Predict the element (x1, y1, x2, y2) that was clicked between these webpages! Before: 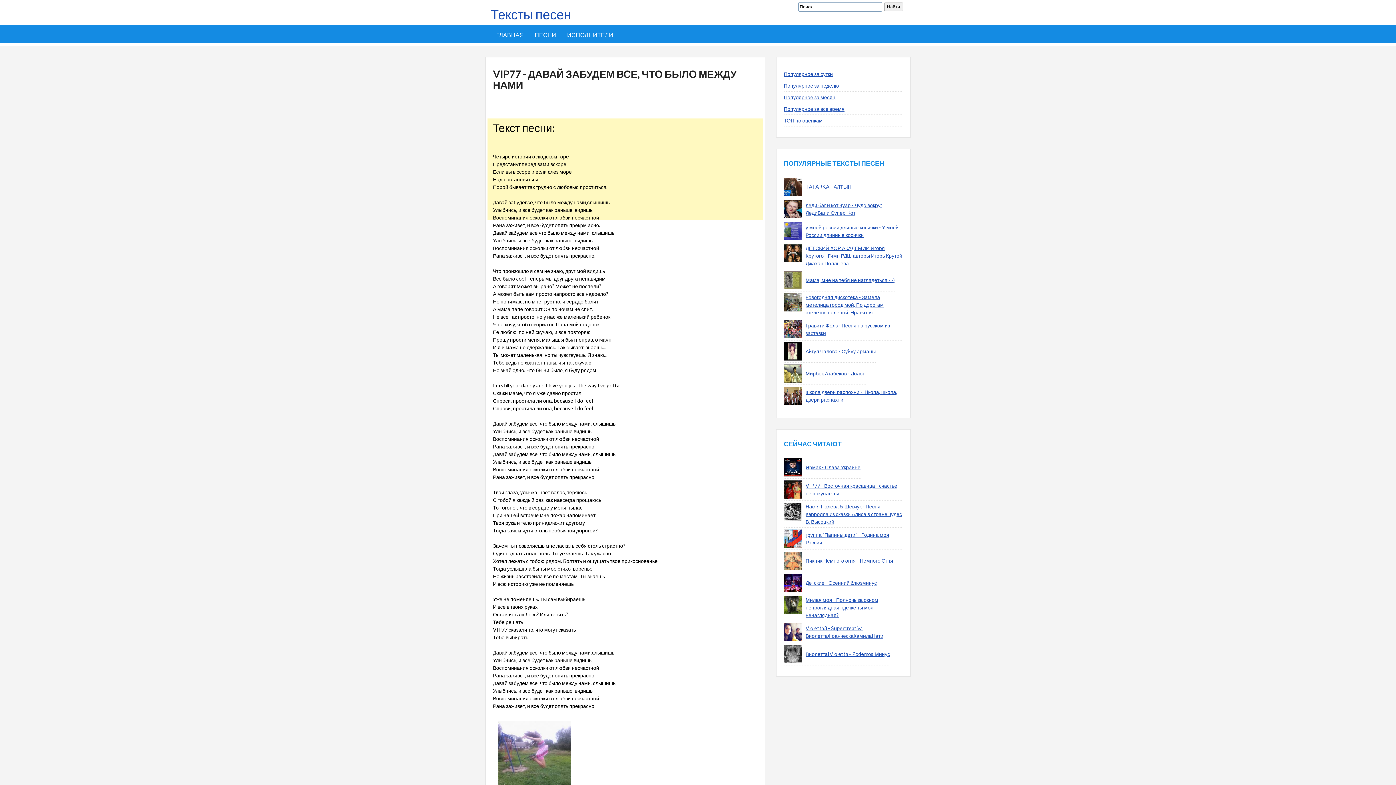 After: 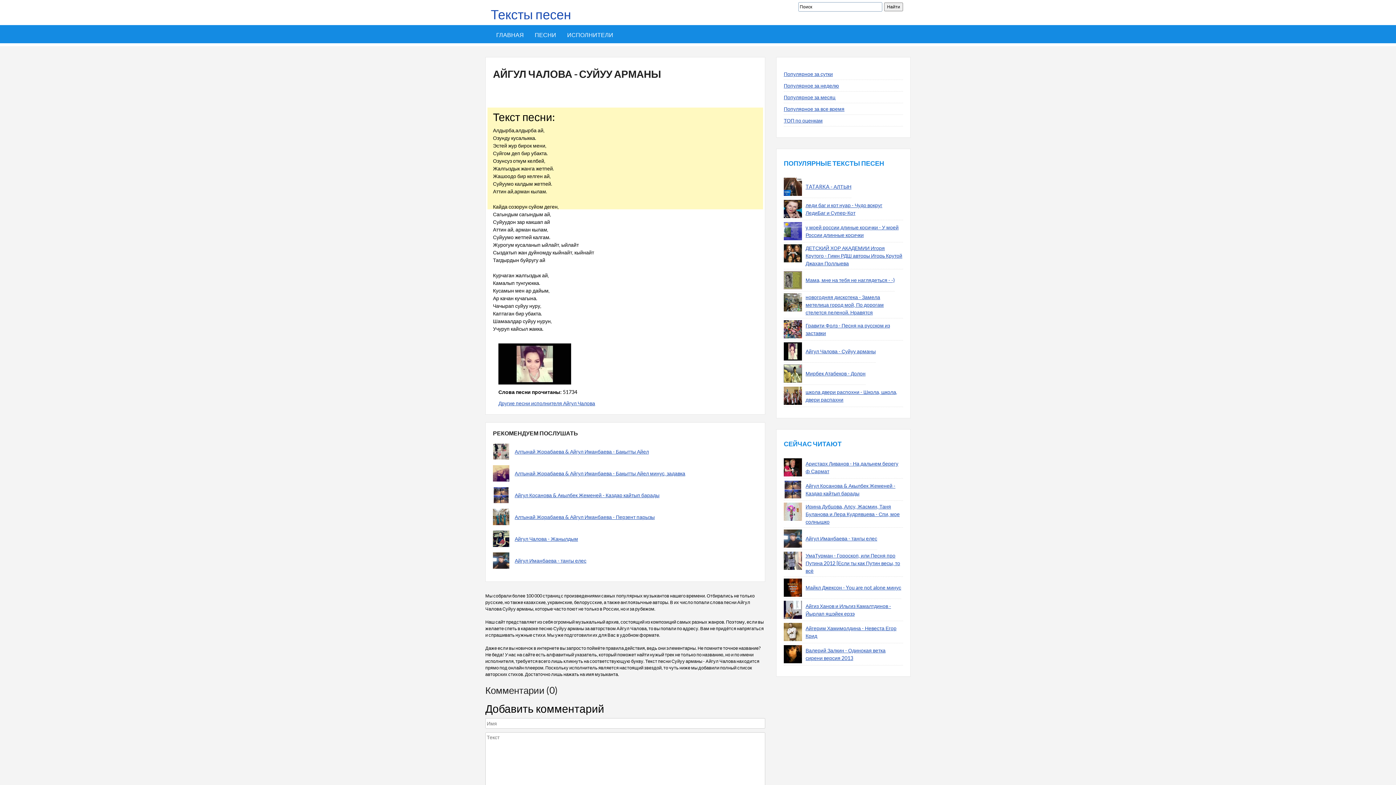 Action: bbox: (784, 342, 802, 360)